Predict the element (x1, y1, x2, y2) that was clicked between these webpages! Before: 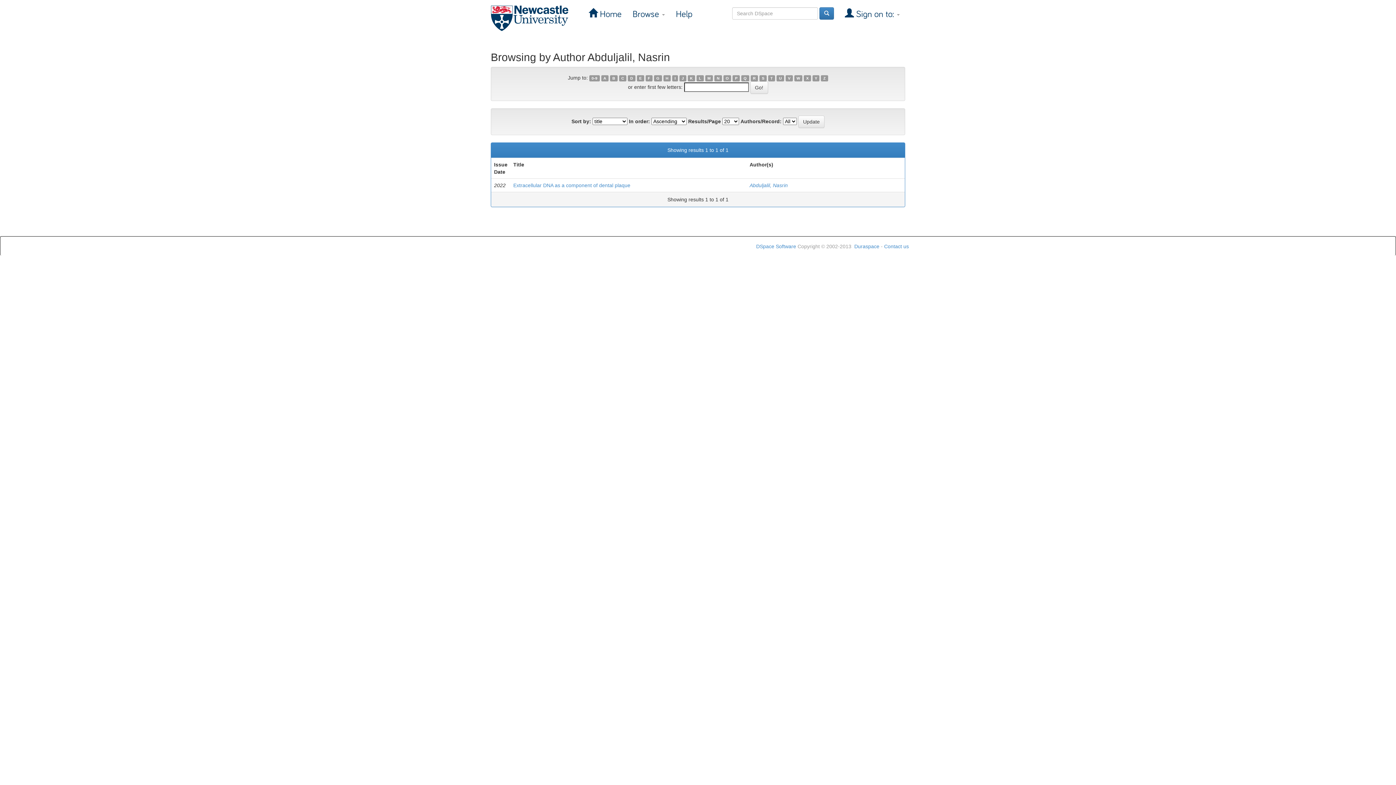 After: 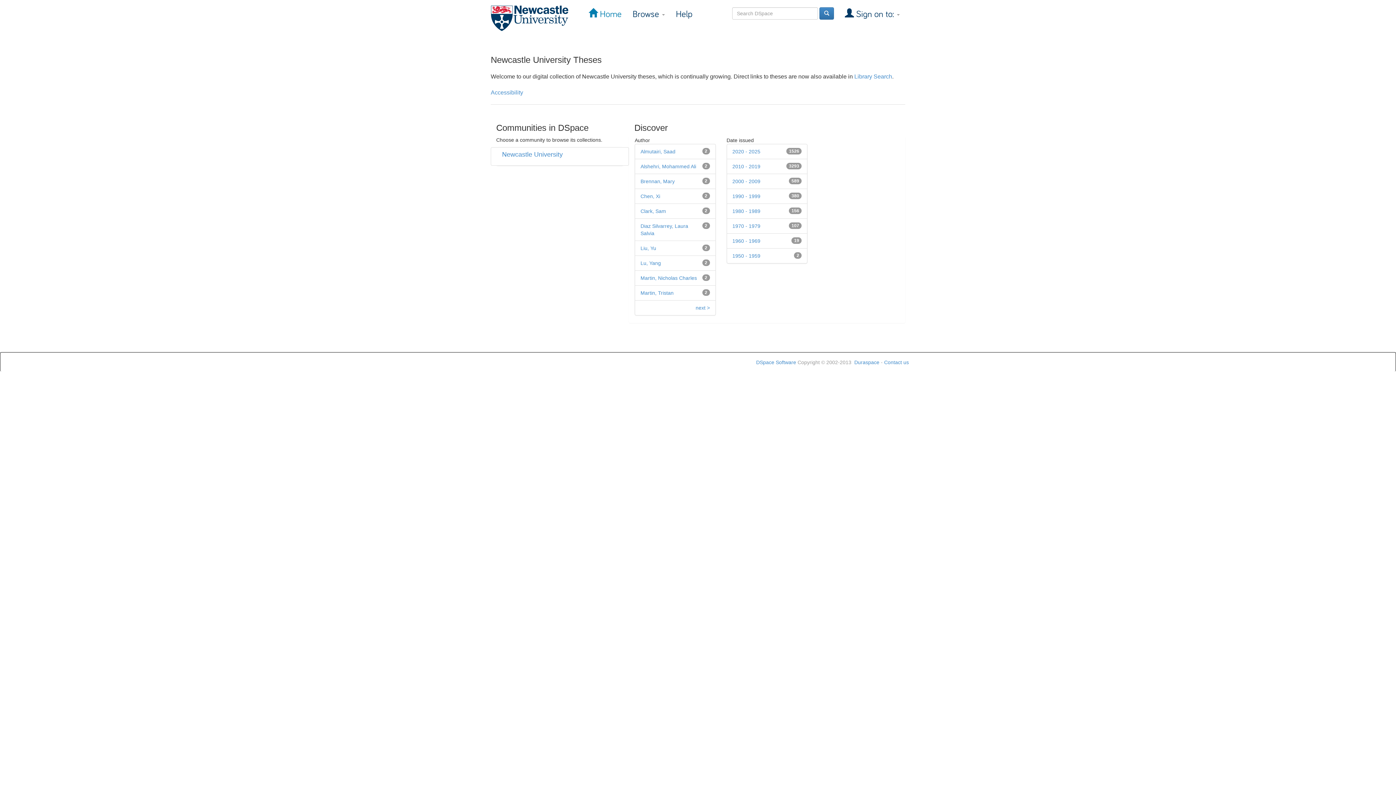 Action: bbox: (583, 5, 627, 23) label:  Home